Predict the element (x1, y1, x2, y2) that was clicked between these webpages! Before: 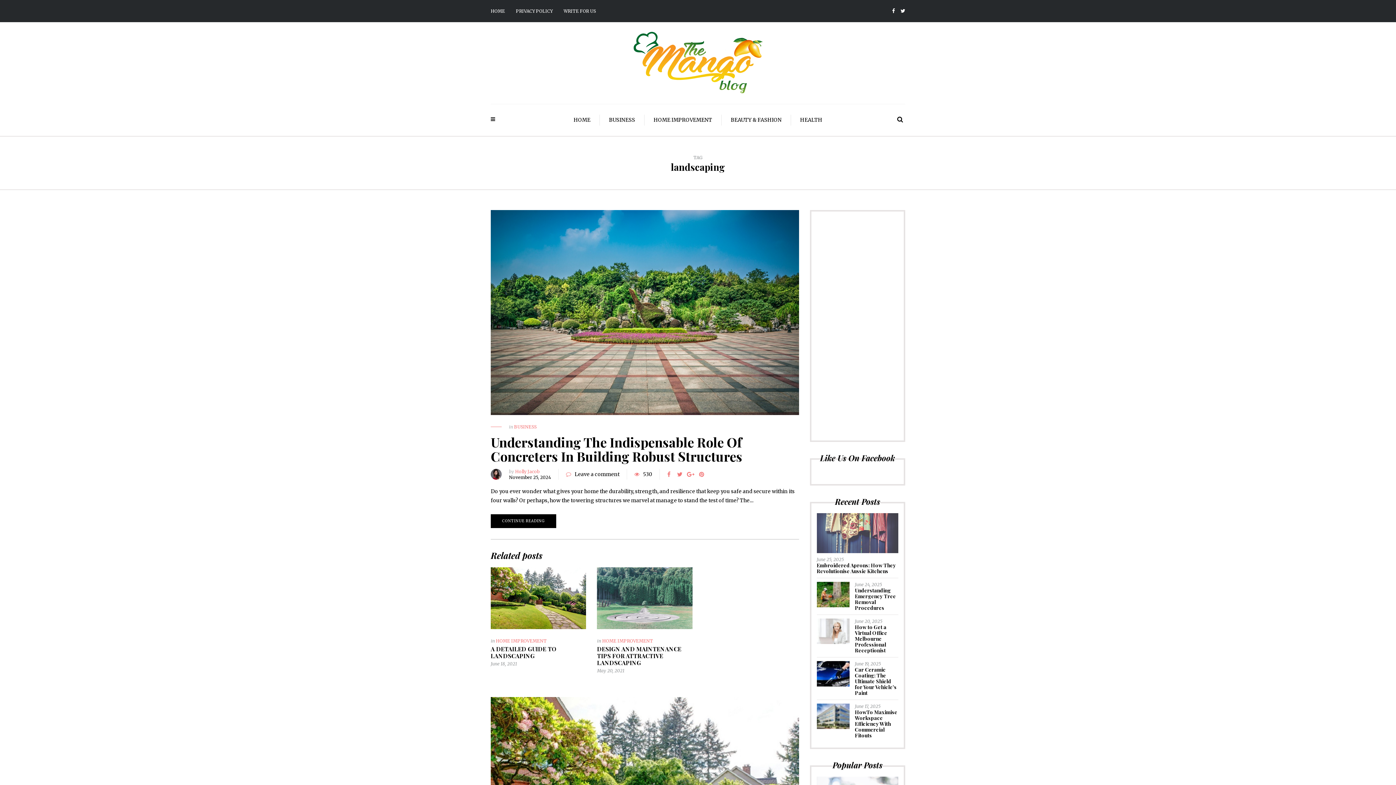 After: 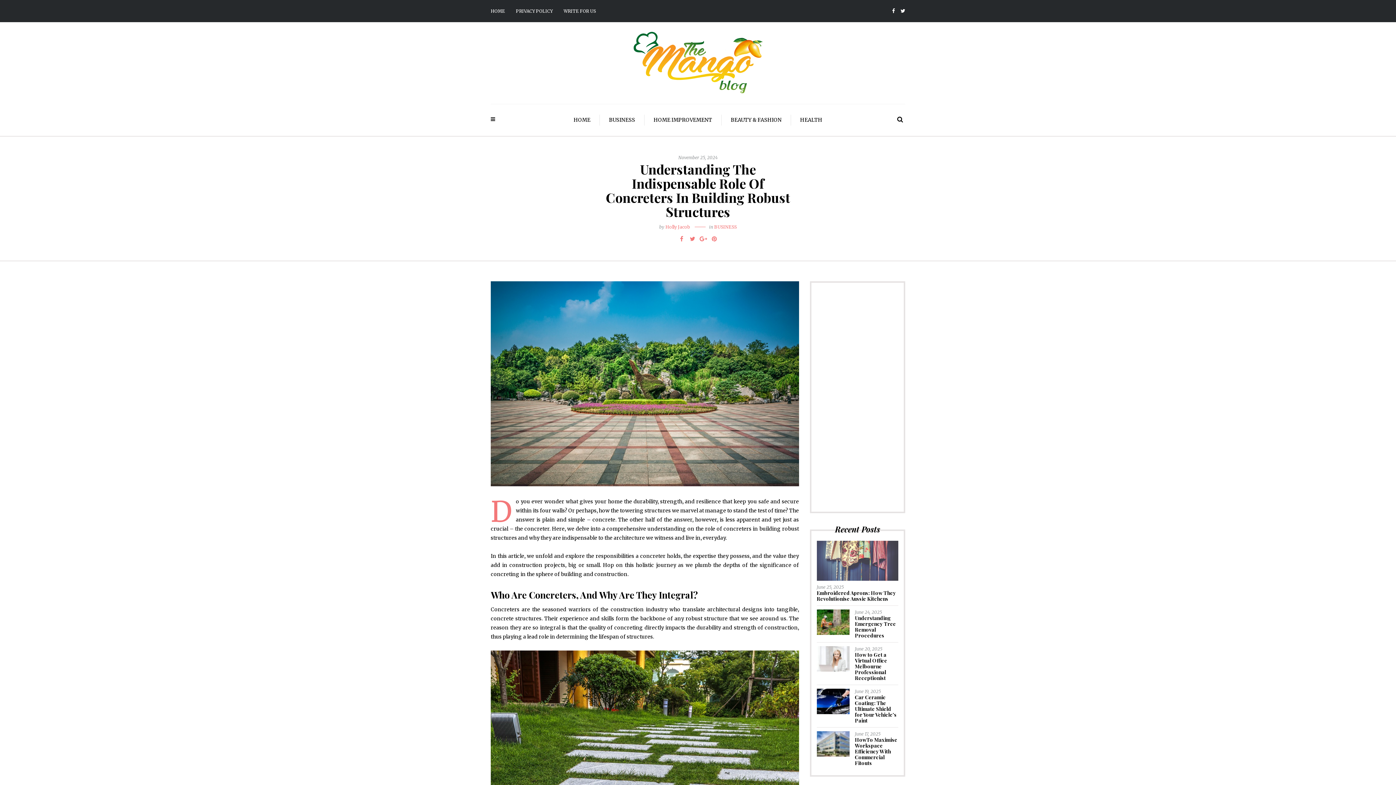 Action: bbox: (490, 309, 799, 315)